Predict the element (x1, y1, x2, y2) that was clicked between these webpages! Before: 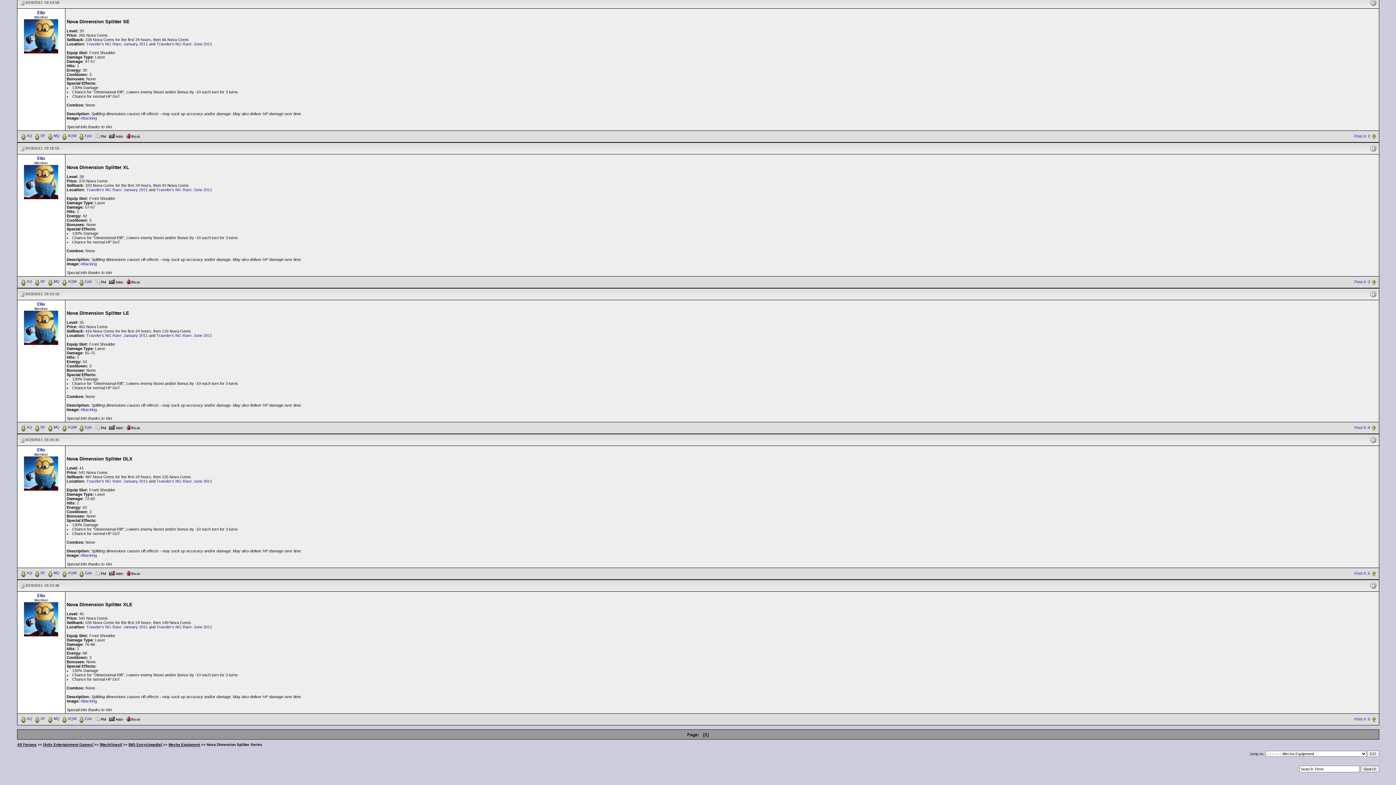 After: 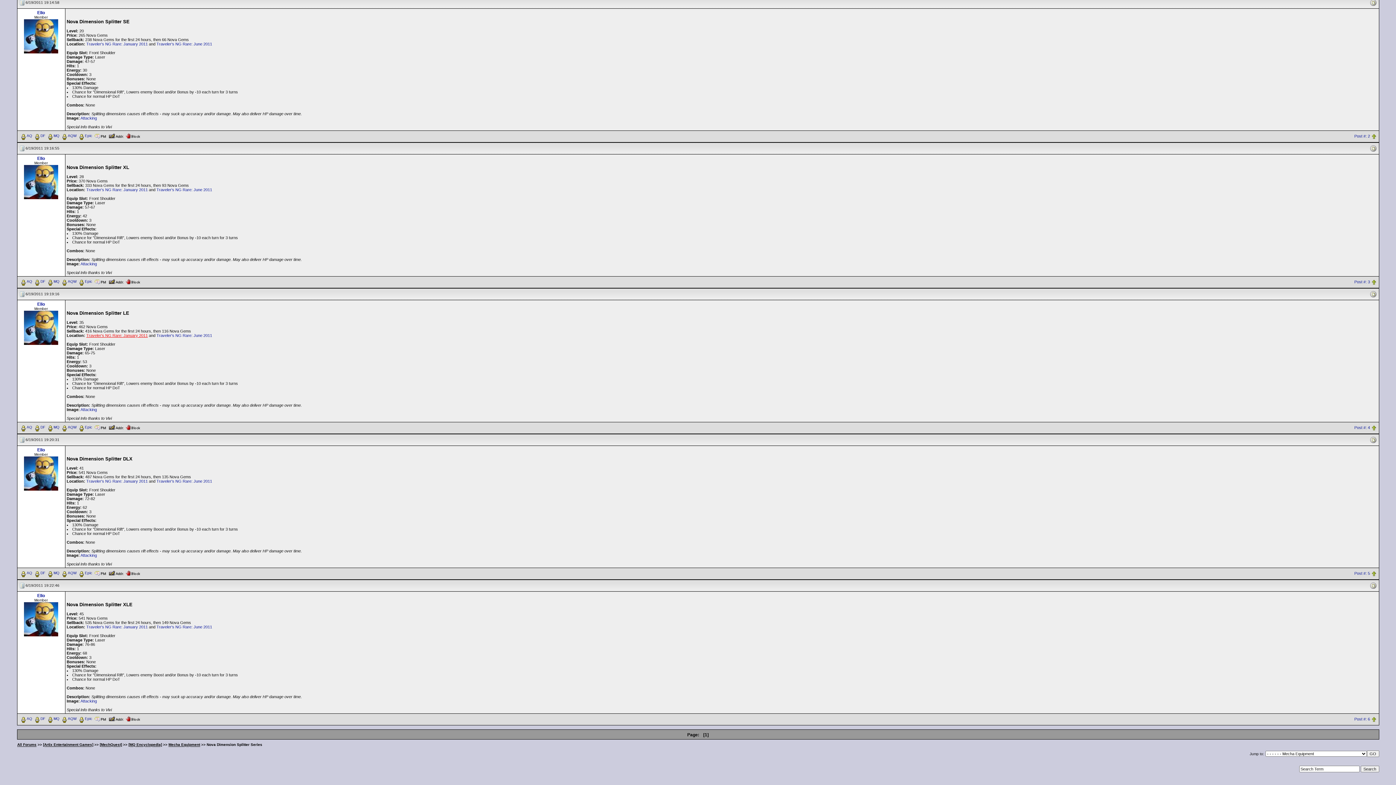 Action: bbox: (86, 333, 147, 337) label: Traveler's NG Rare: January 2011